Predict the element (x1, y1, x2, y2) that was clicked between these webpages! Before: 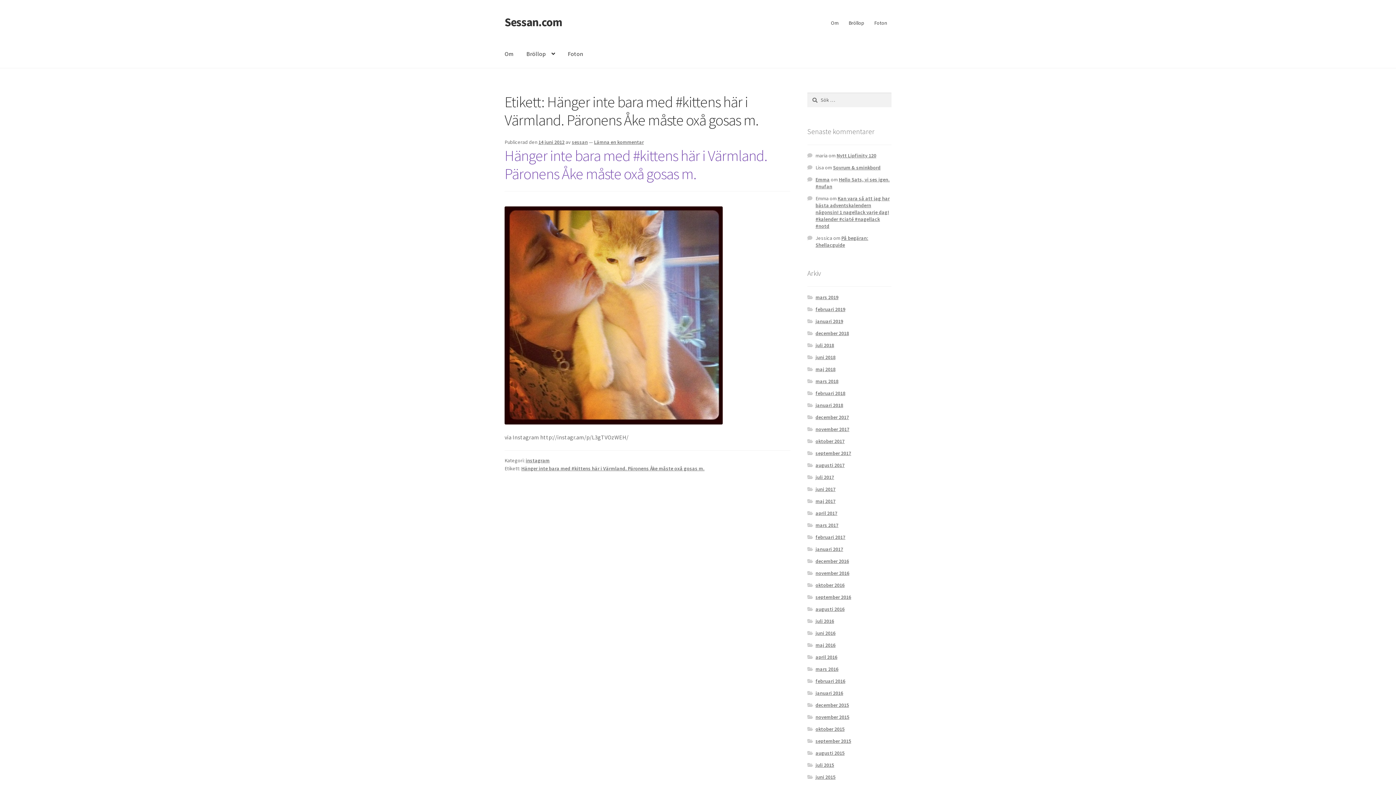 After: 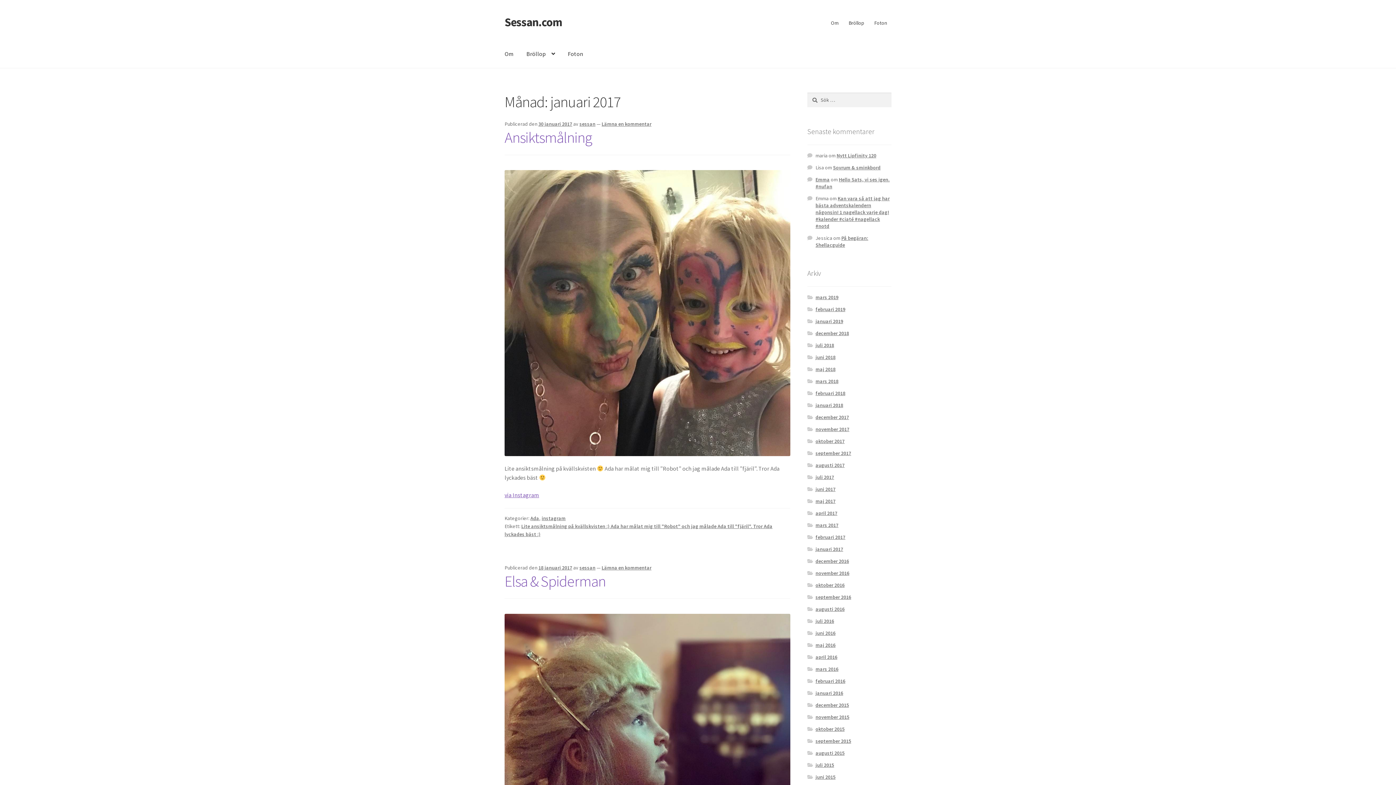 Action: bbox: (815, 546, 843, 552) label: januari 2017